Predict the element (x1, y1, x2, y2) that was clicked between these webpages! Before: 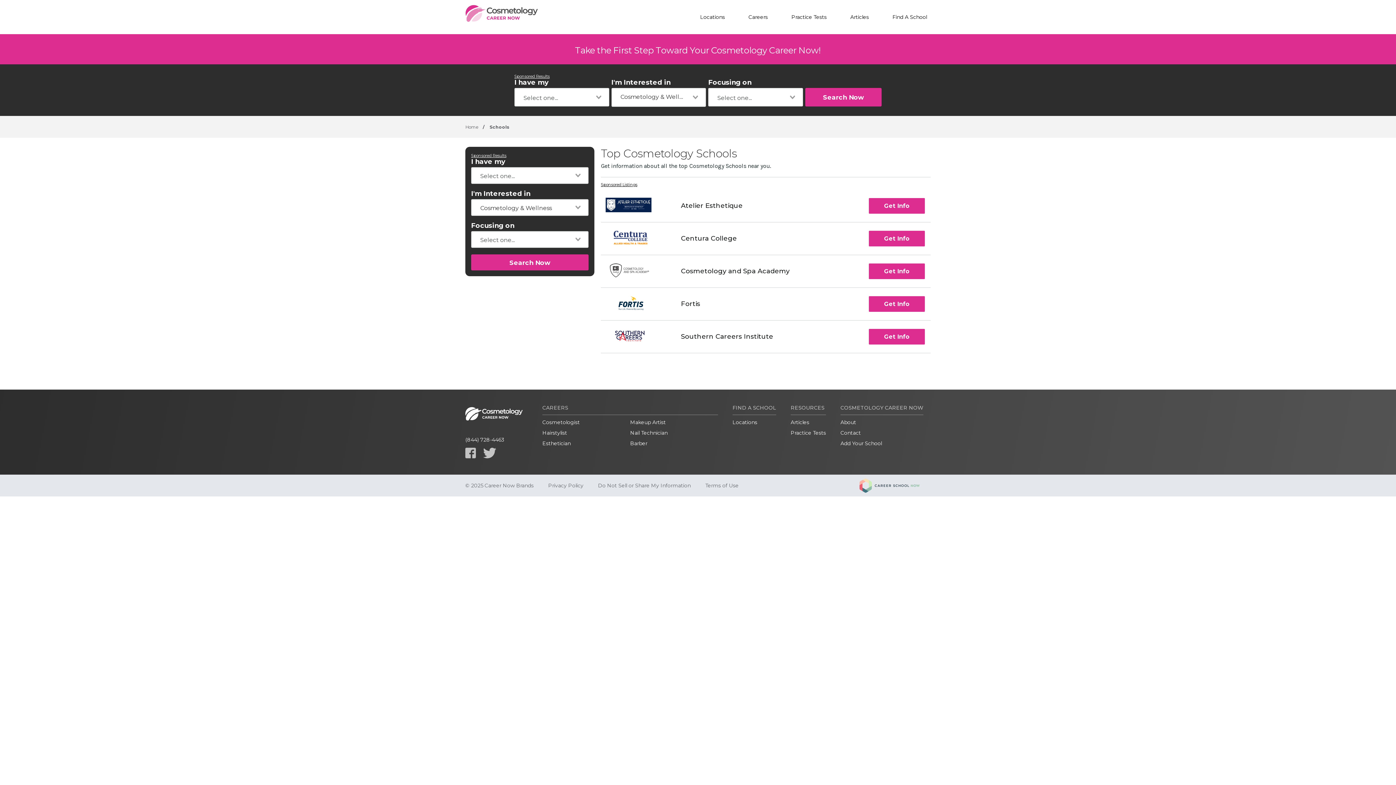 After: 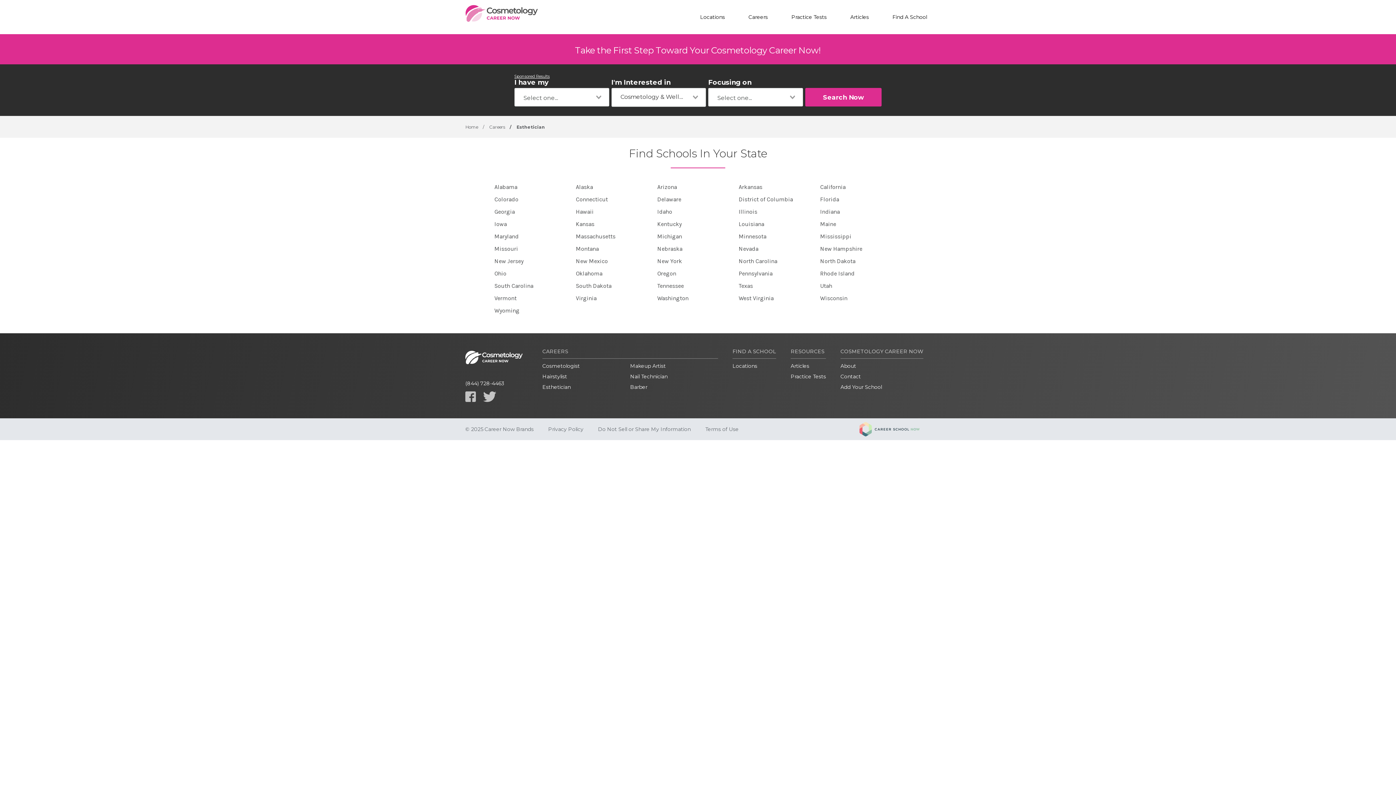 Action: bbox: (542, 440, 570, 446) label: Esthetician